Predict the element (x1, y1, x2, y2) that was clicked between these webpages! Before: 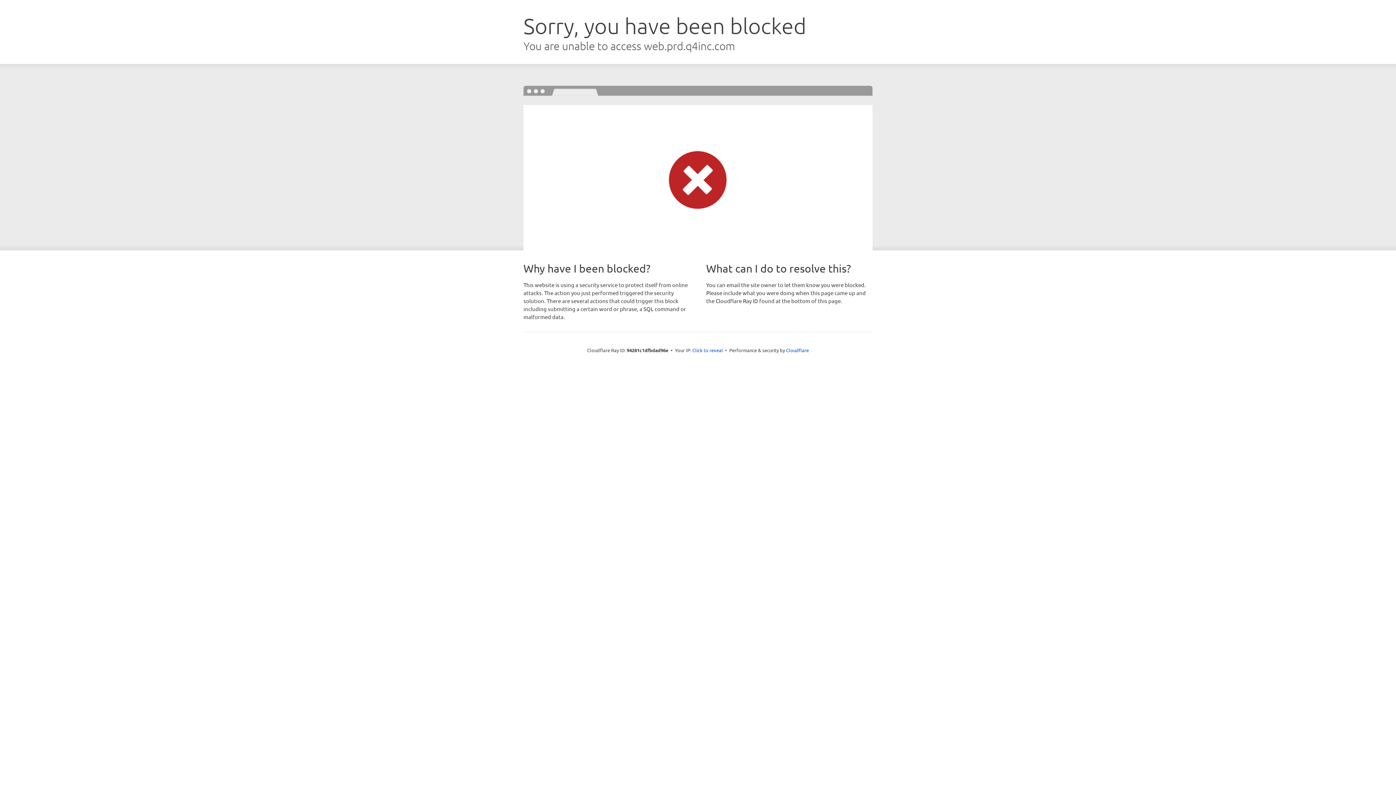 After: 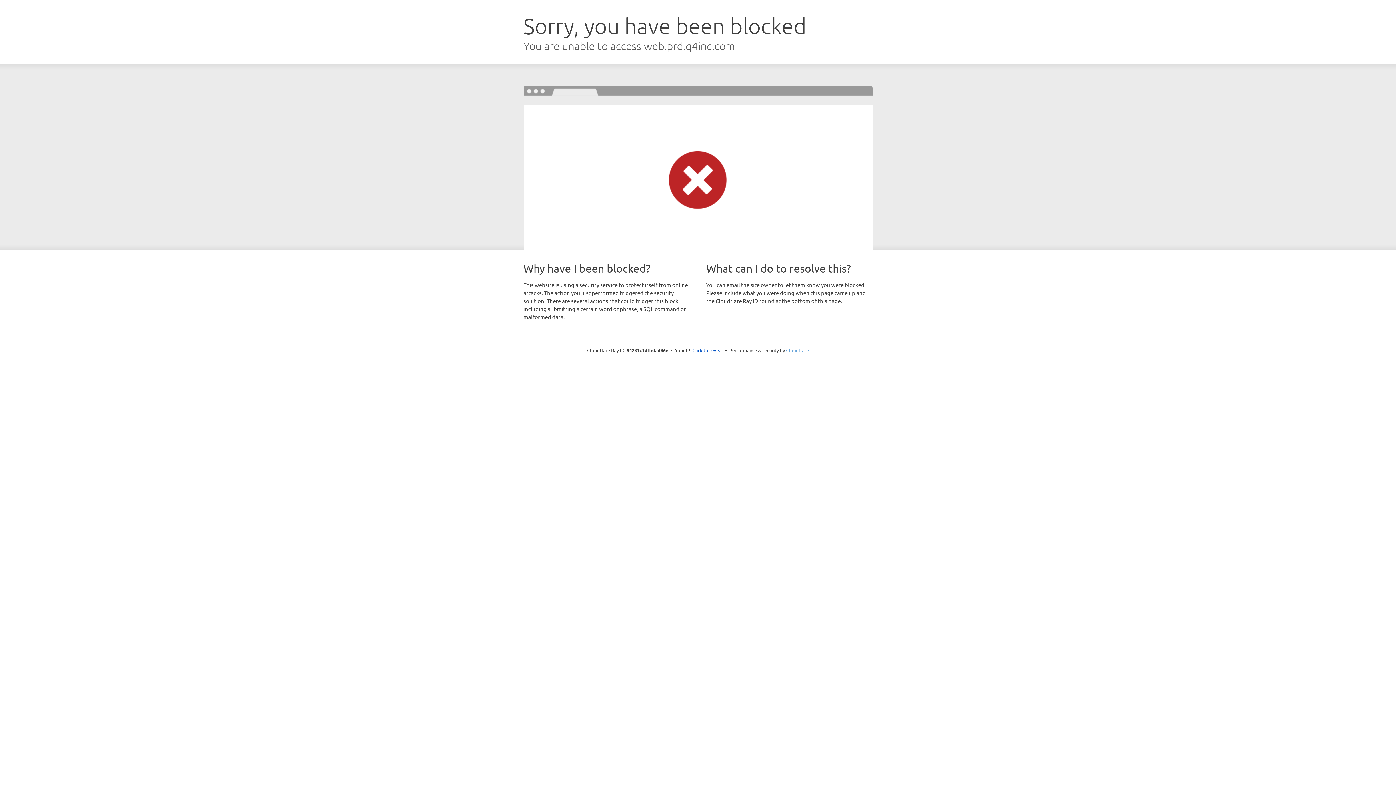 Action: label: Cloudflare bbox: (786, 347, 809, 353)